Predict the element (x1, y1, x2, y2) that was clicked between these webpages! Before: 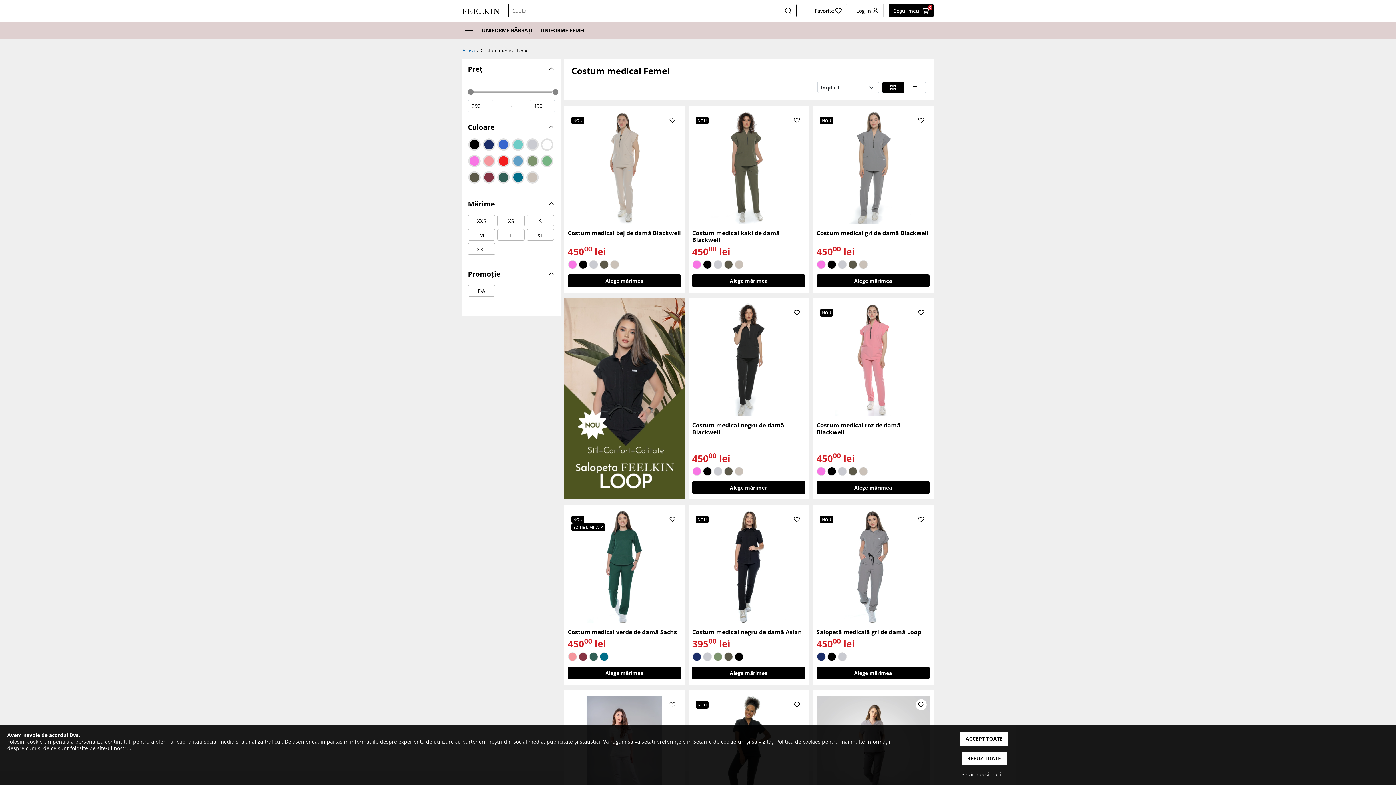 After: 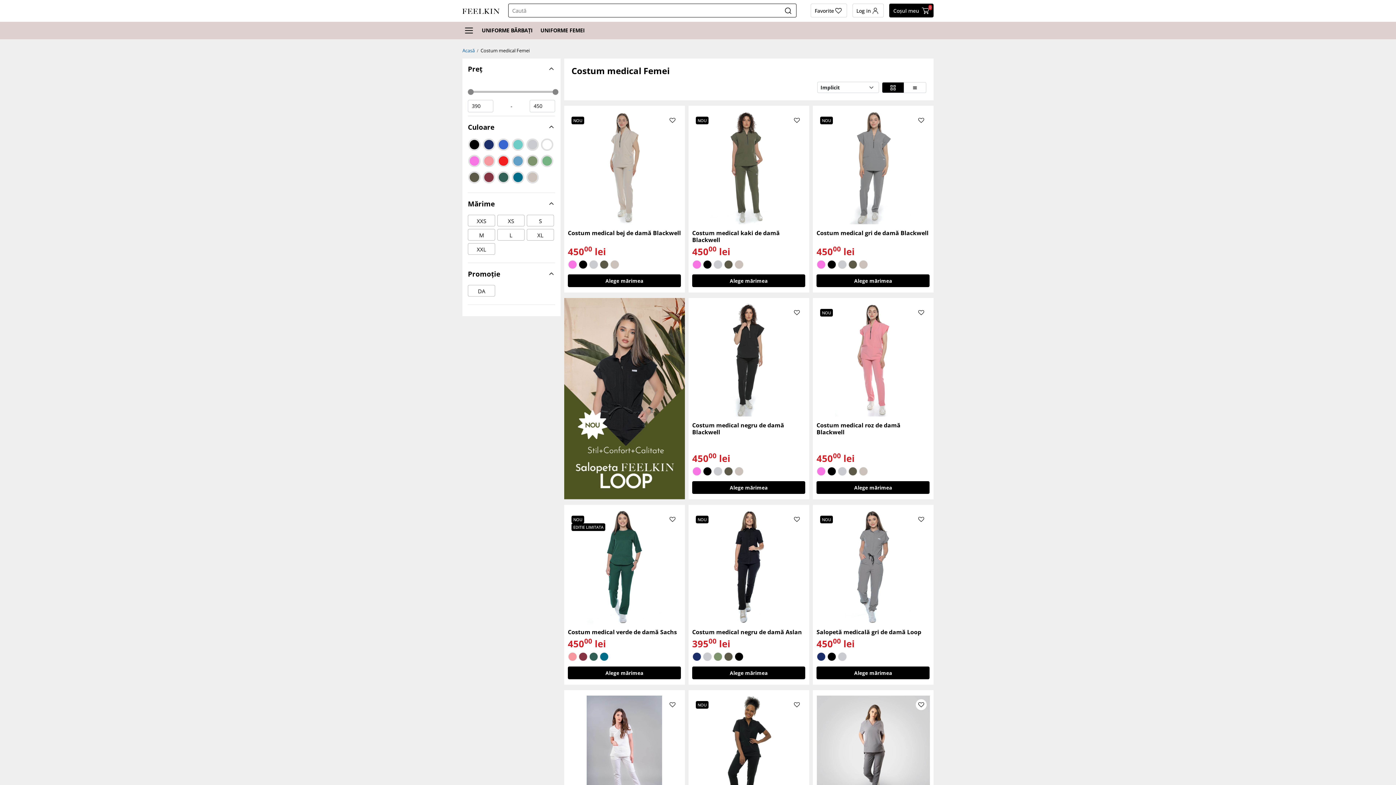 Action: label: ACCEPT TOATE bbox: (960, 732, 1008, 746)